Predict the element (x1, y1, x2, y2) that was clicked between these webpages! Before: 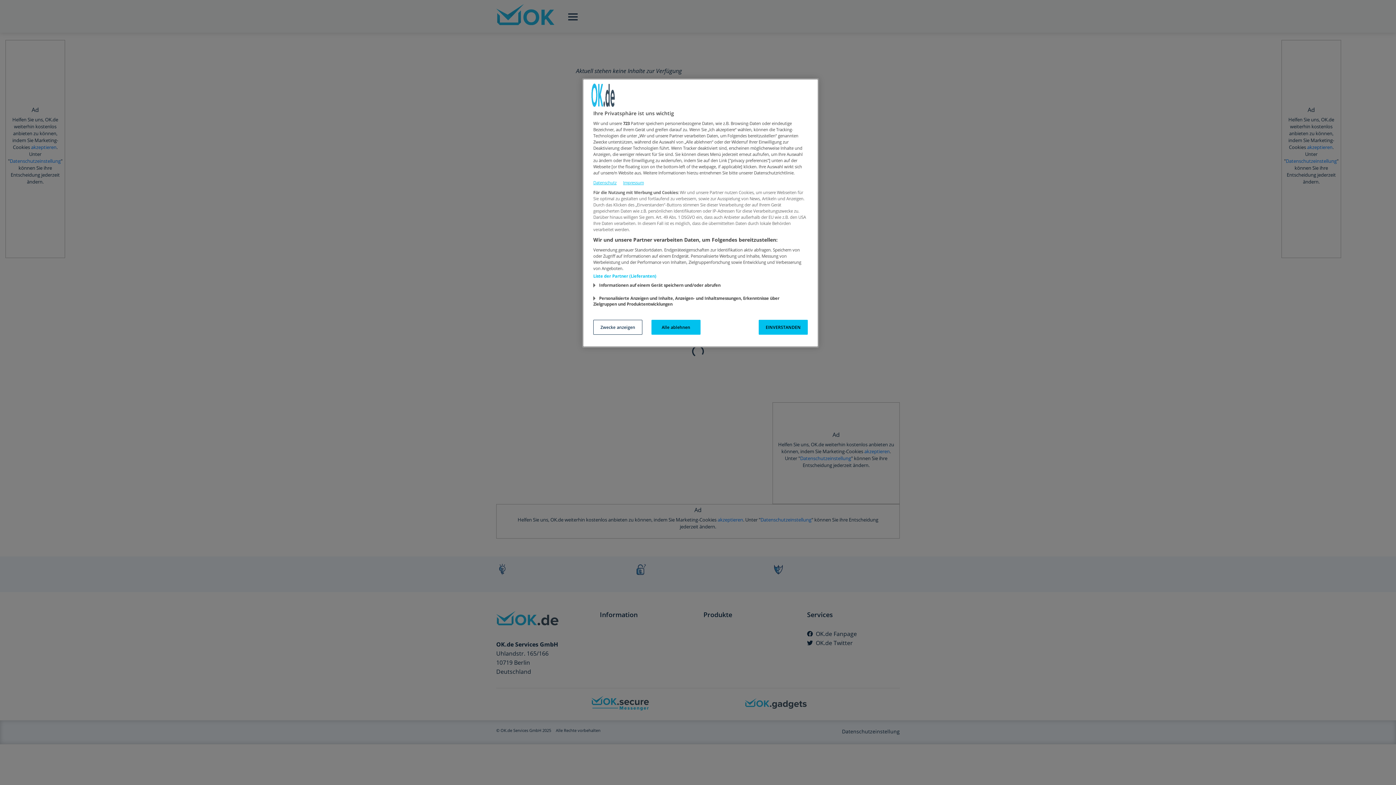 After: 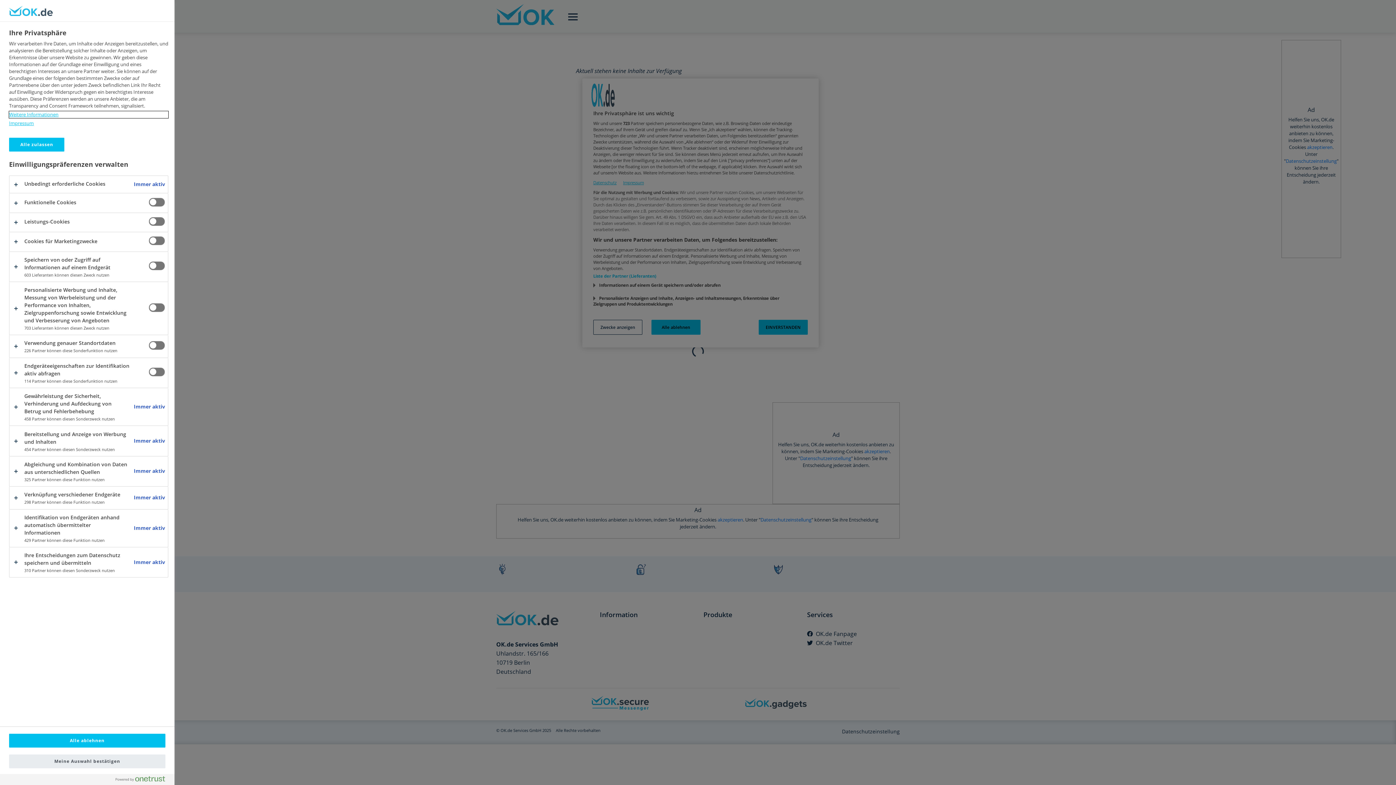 Action: bbox: (593, 320, 642, 334) label: Zwecke anzeigen